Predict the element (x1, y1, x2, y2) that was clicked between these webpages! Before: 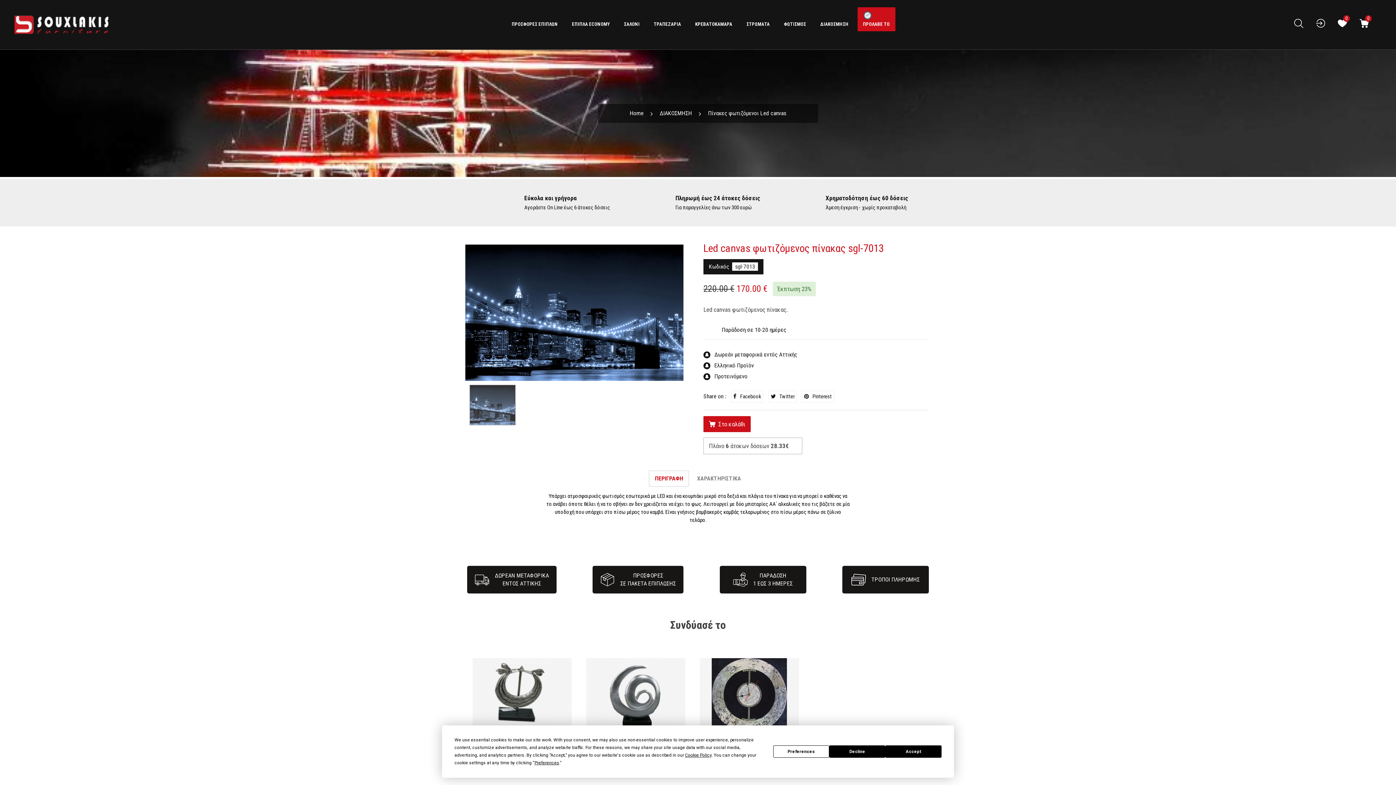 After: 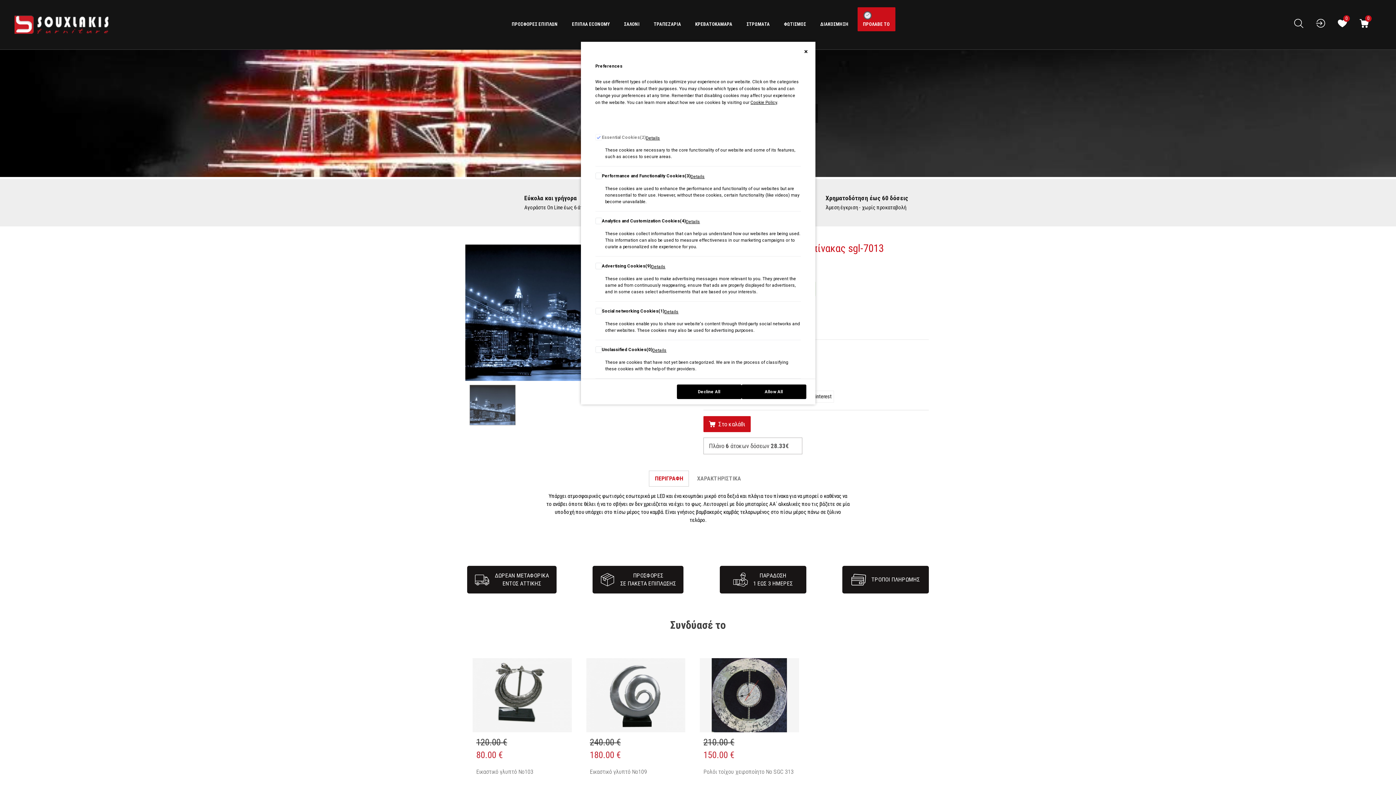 Action: label: Preferences bbox: (773, 745, 829, 758)